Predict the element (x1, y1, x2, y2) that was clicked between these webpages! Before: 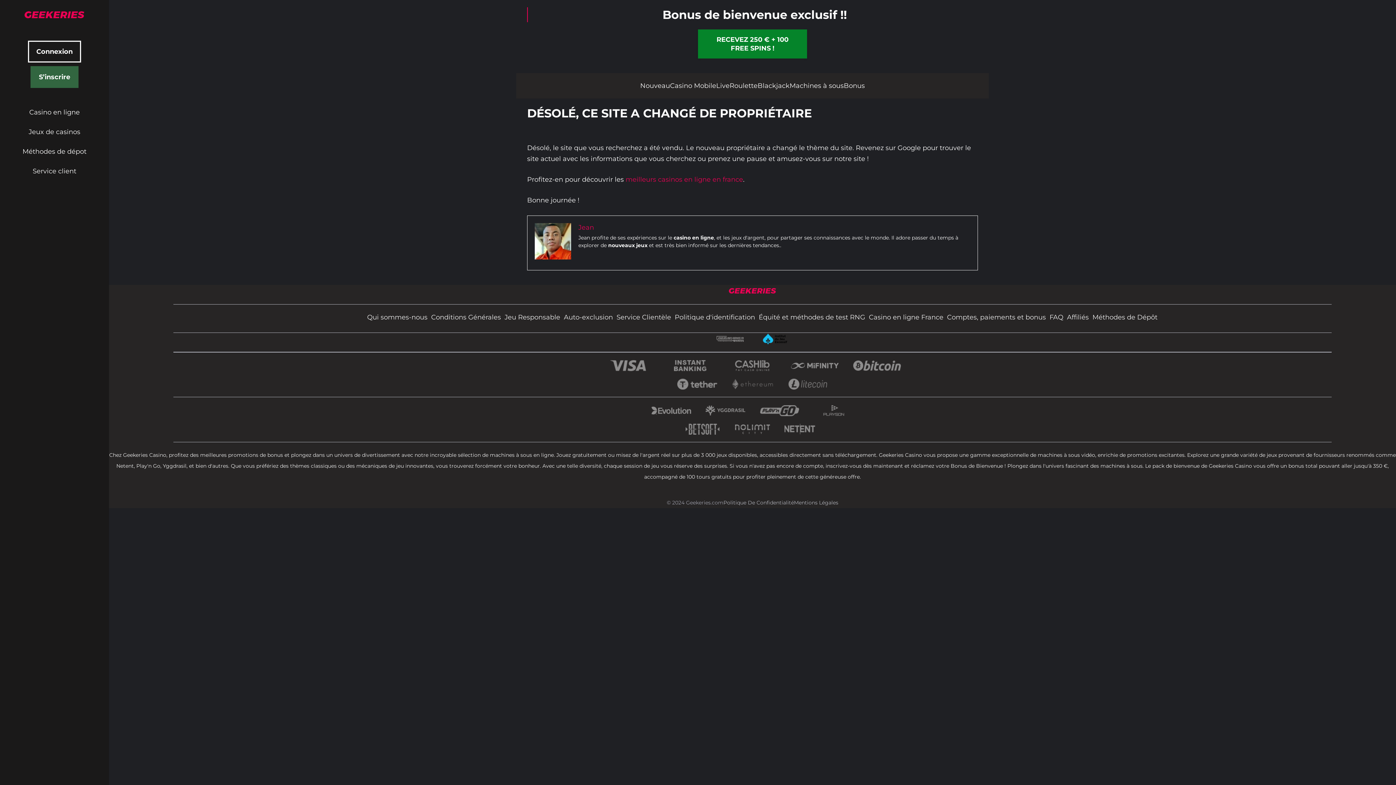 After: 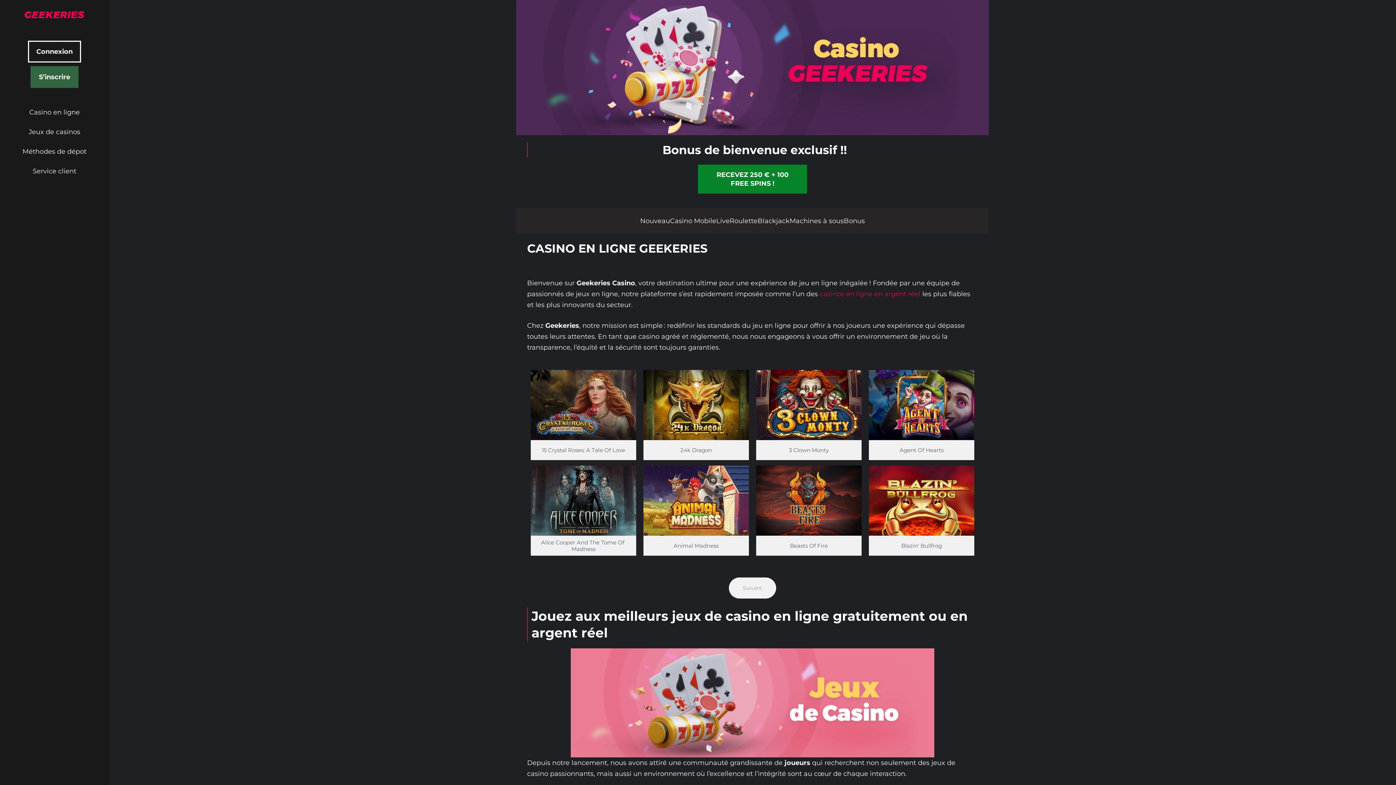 Action: bbox: (20, 10, 89, 18) label: Retour à l’accueil